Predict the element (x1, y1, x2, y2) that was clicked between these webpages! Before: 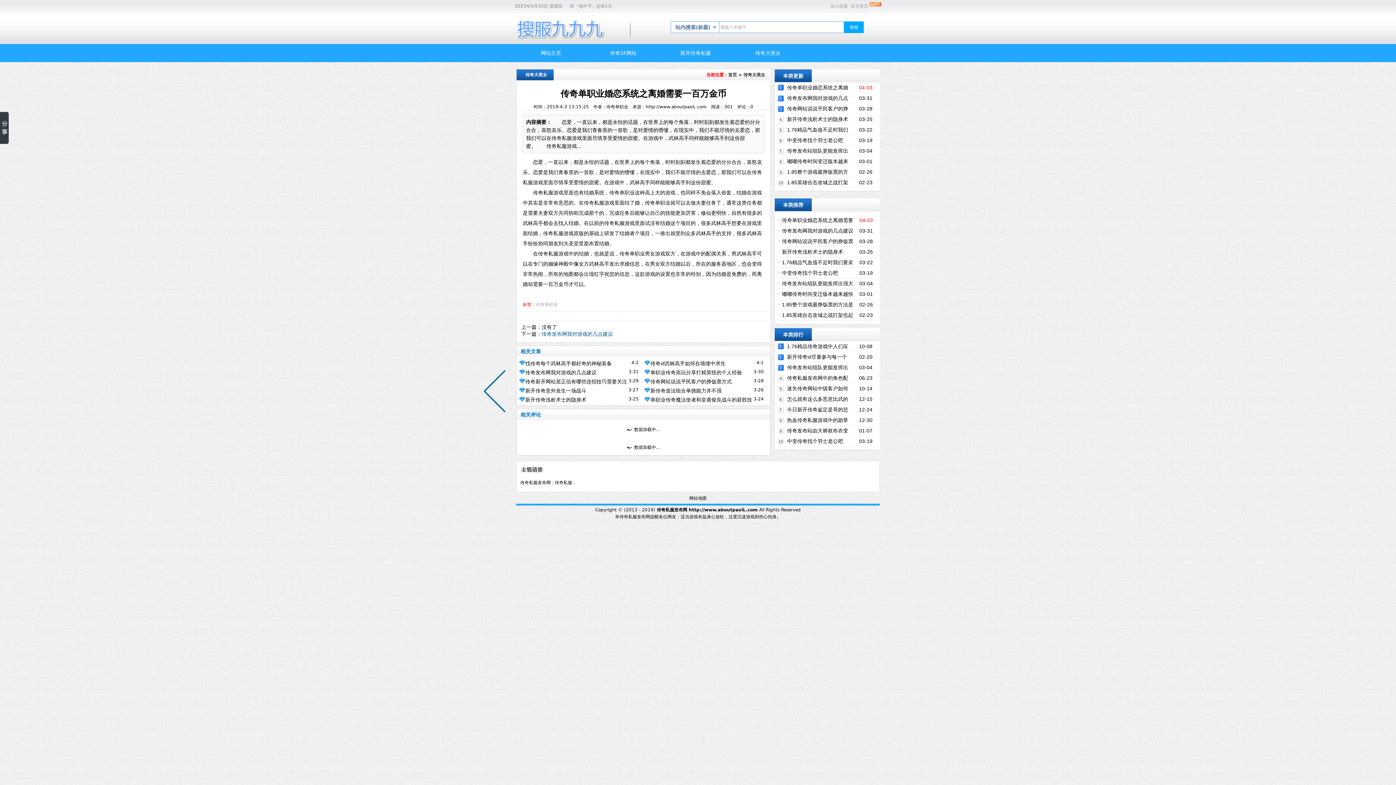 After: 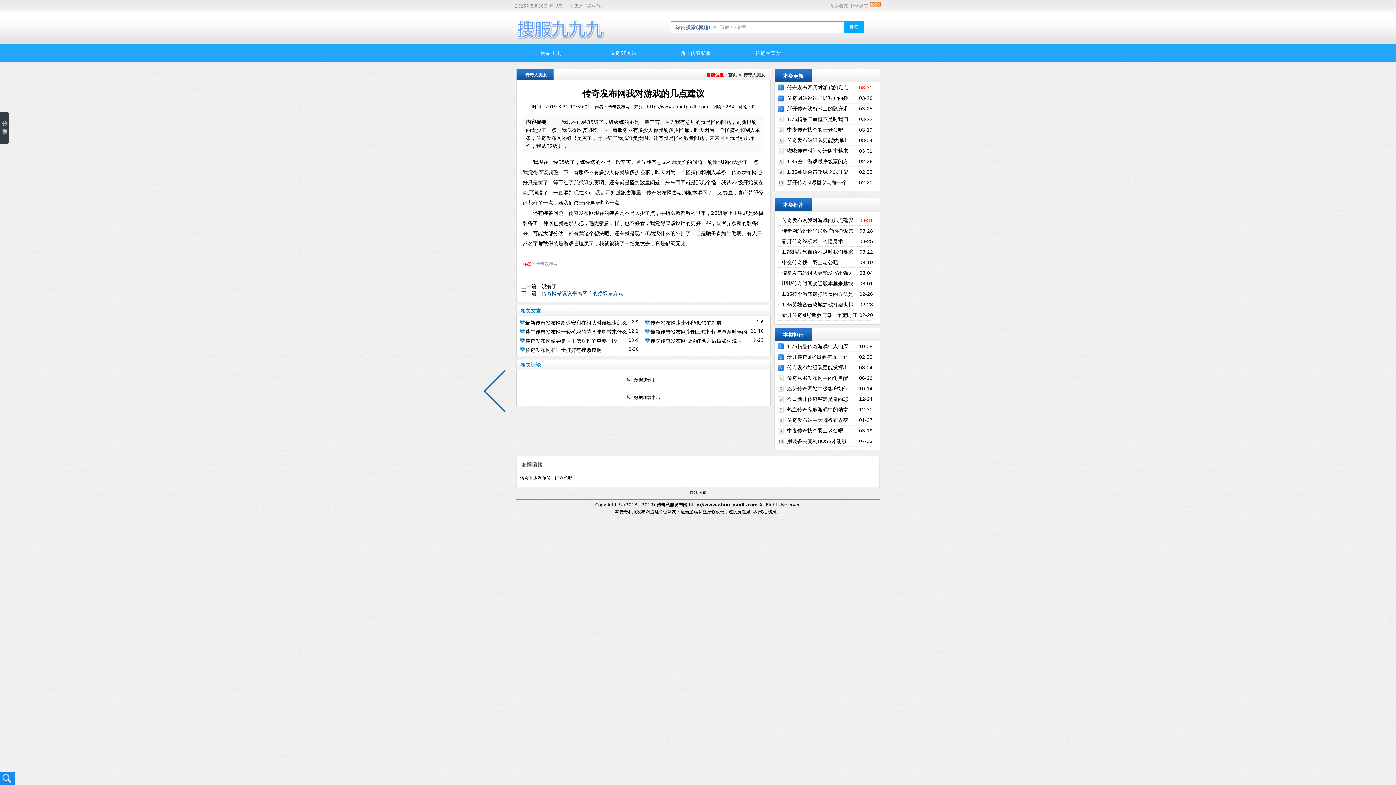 Action: label: 传奇发布网我对游戏的几点建议 bbox: (541, 331, 613, 337)